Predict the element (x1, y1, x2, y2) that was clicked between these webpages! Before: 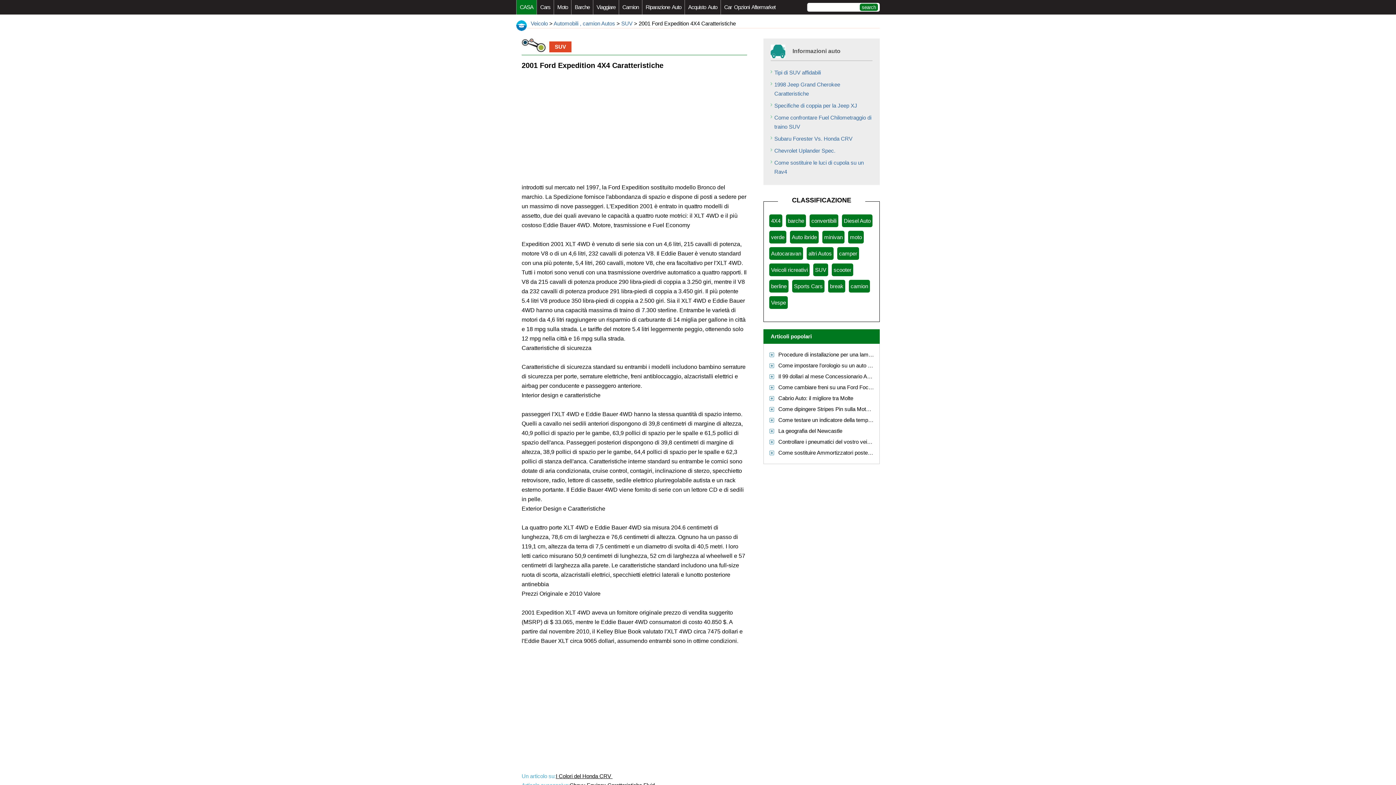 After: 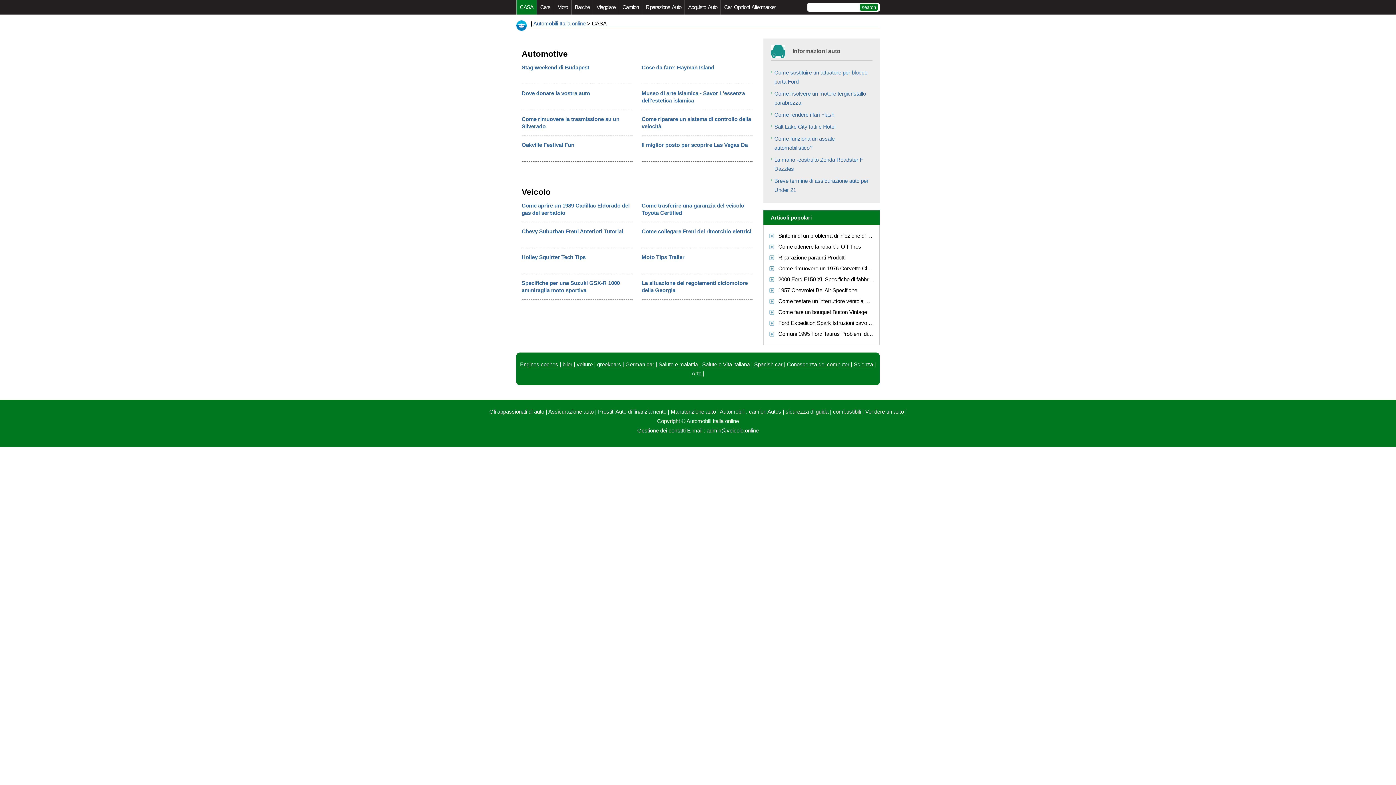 Action: label: CASA bbox: (516, 0, 536, 14)